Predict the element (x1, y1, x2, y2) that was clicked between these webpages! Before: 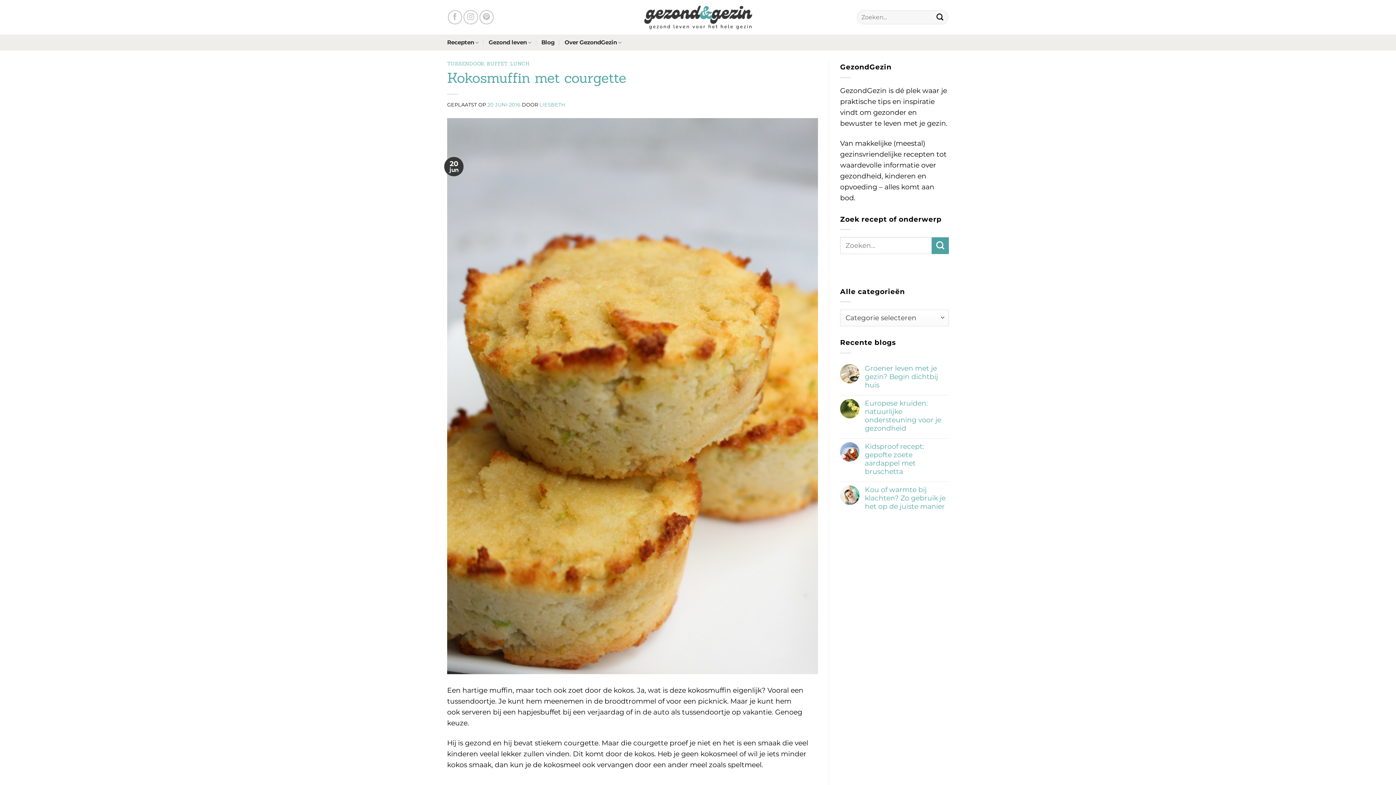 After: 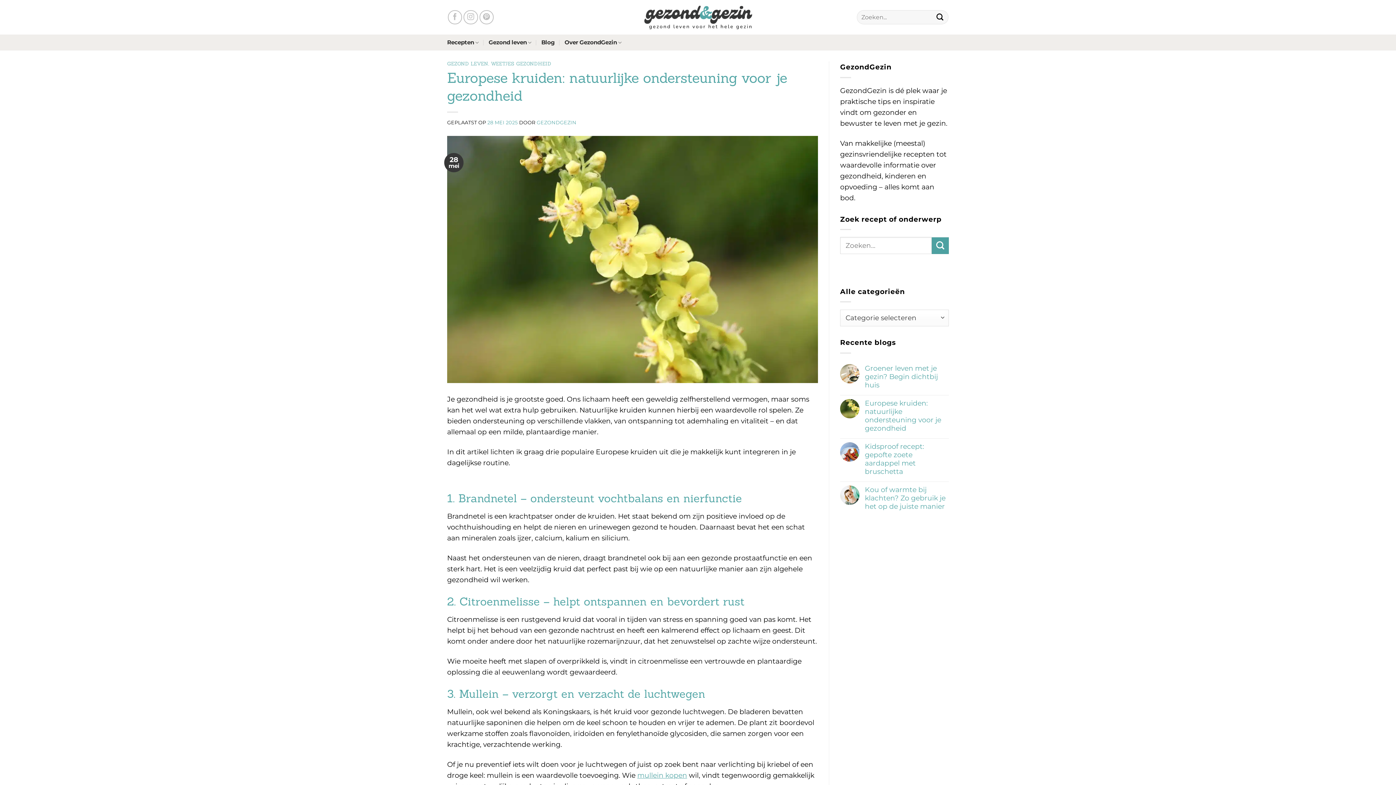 Action: bbox: (865, 399, 949, 432) label: Europese kruiden: natuurlijke ondersteuning voor je gezondheid